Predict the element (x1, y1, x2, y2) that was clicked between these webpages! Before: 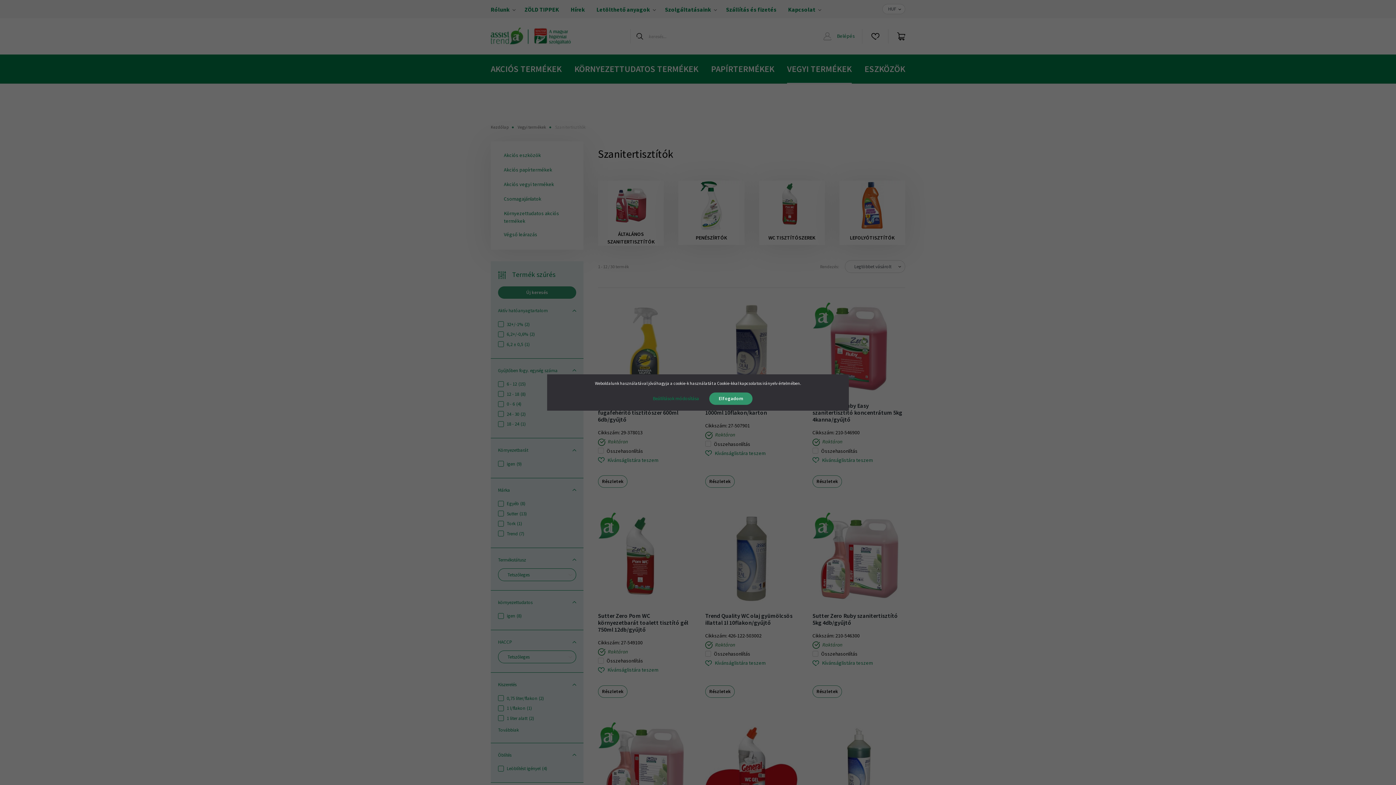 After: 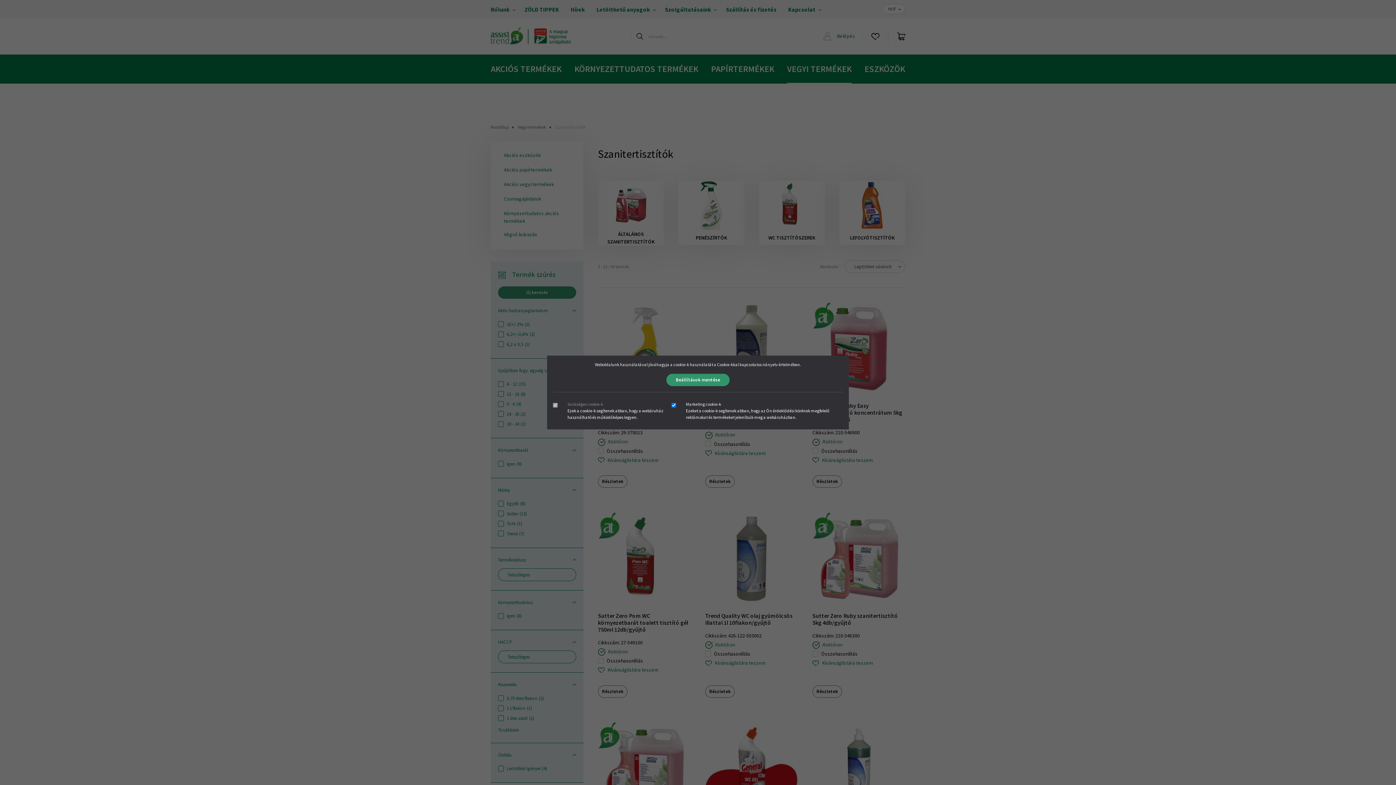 Action: bbox: (643, 392, 708, 405) label: Beállítások módosítása